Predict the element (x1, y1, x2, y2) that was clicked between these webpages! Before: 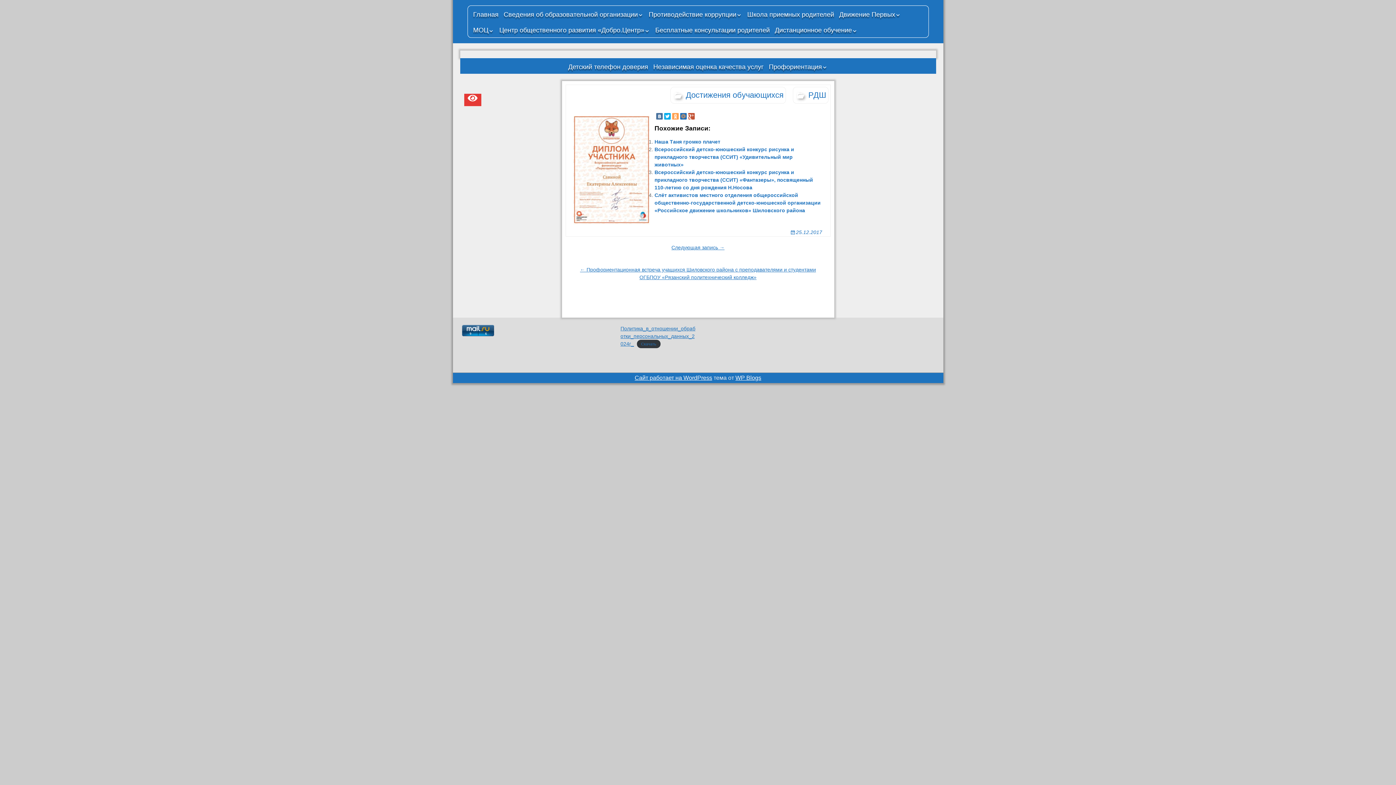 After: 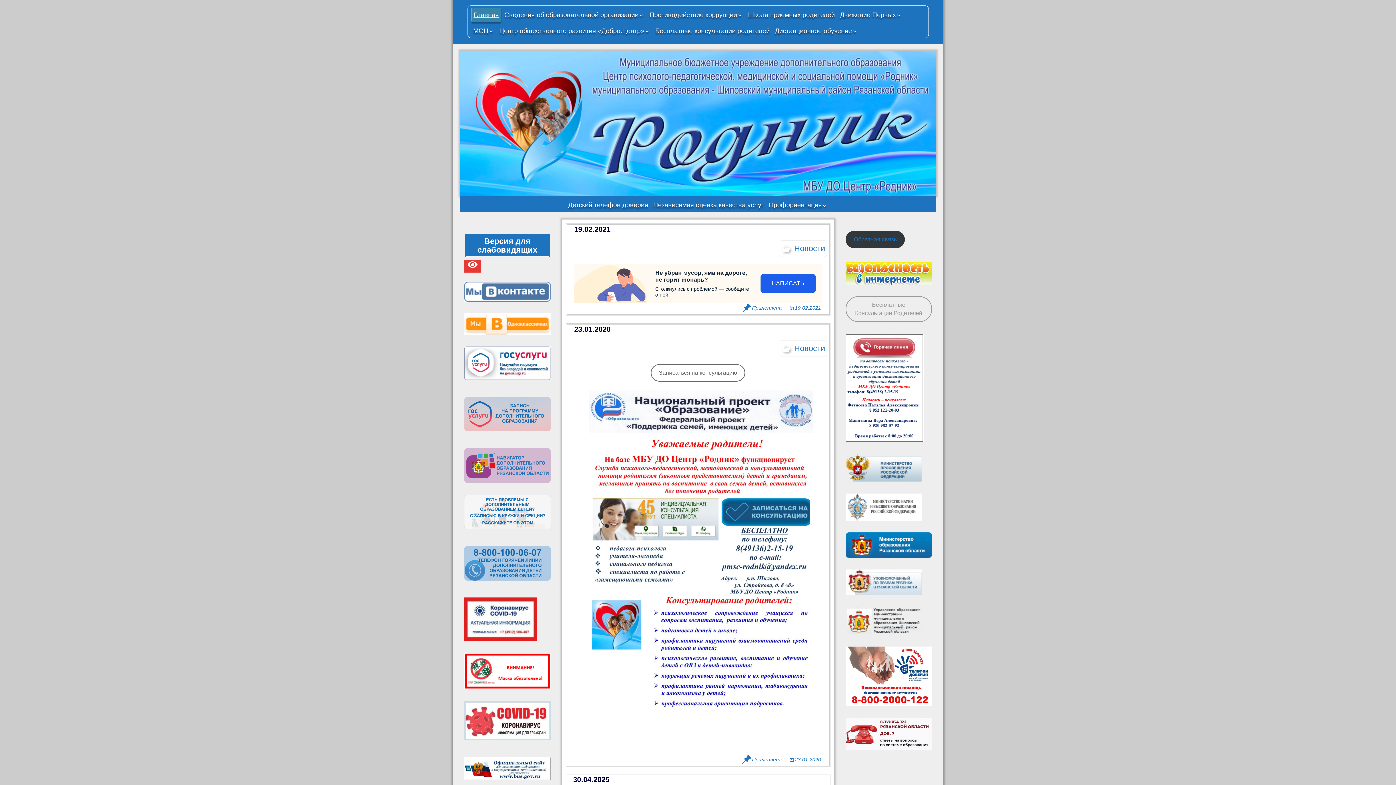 Action: label: Главная bbox: (471, 7, 500, 21)